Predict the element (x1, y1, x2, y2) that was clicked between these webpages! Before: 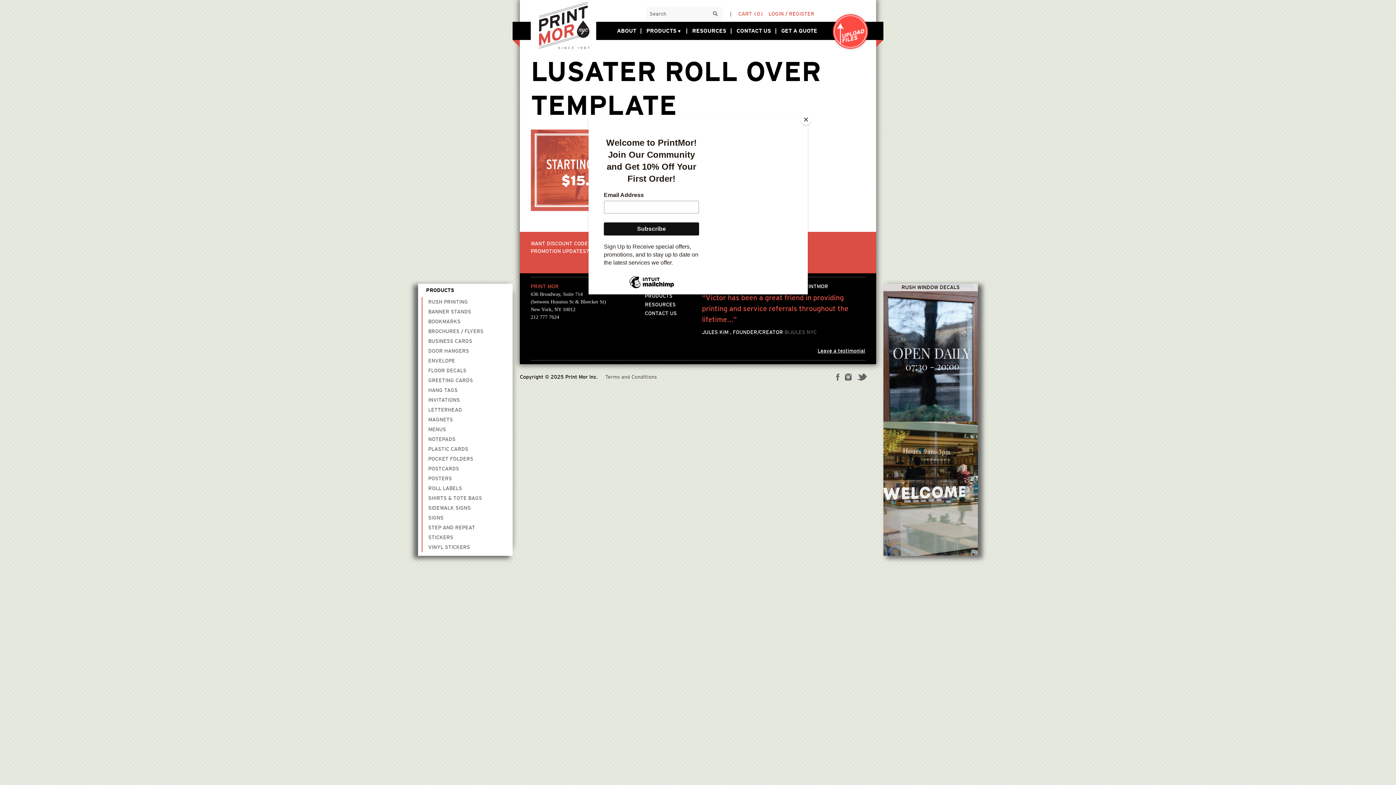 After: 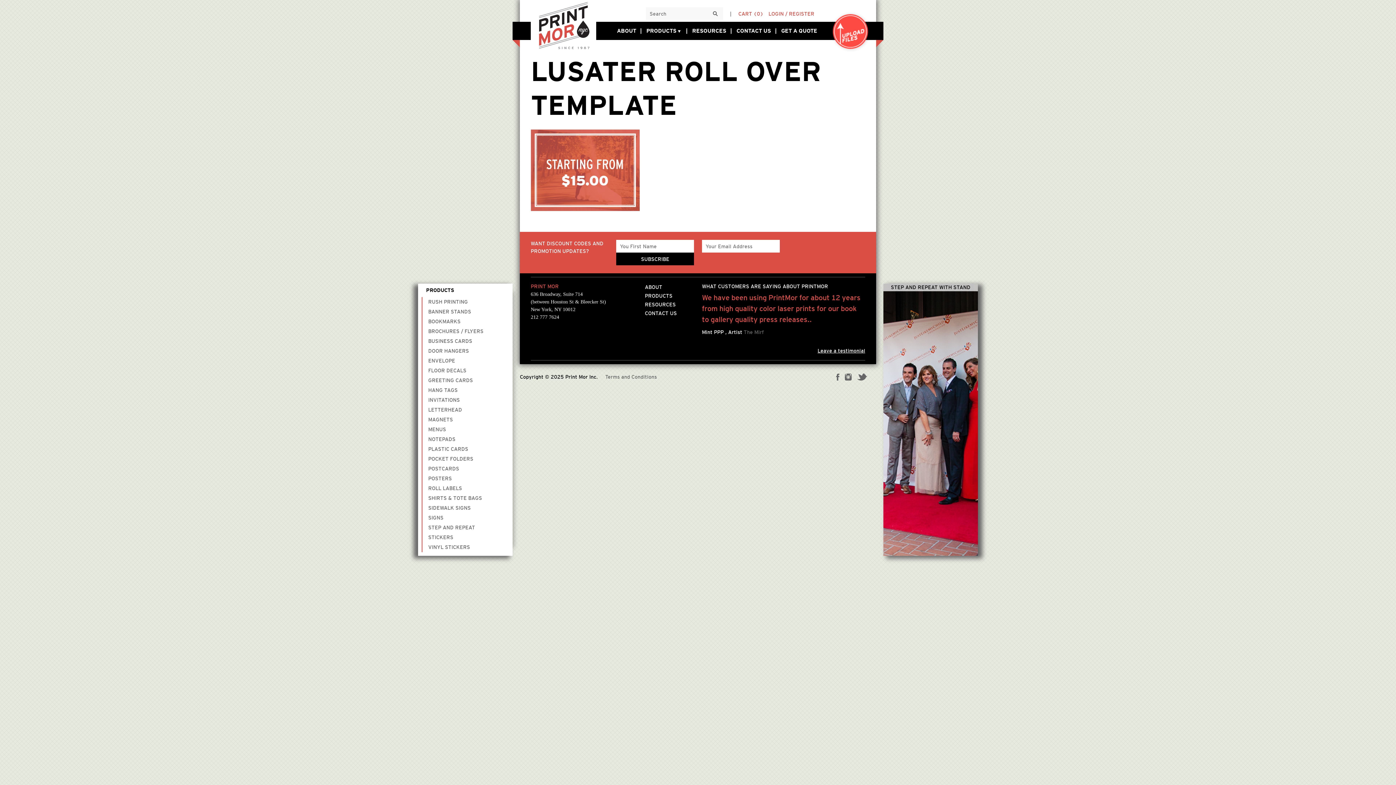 Action: bbox: (800, 114, 811, 125) label: Close